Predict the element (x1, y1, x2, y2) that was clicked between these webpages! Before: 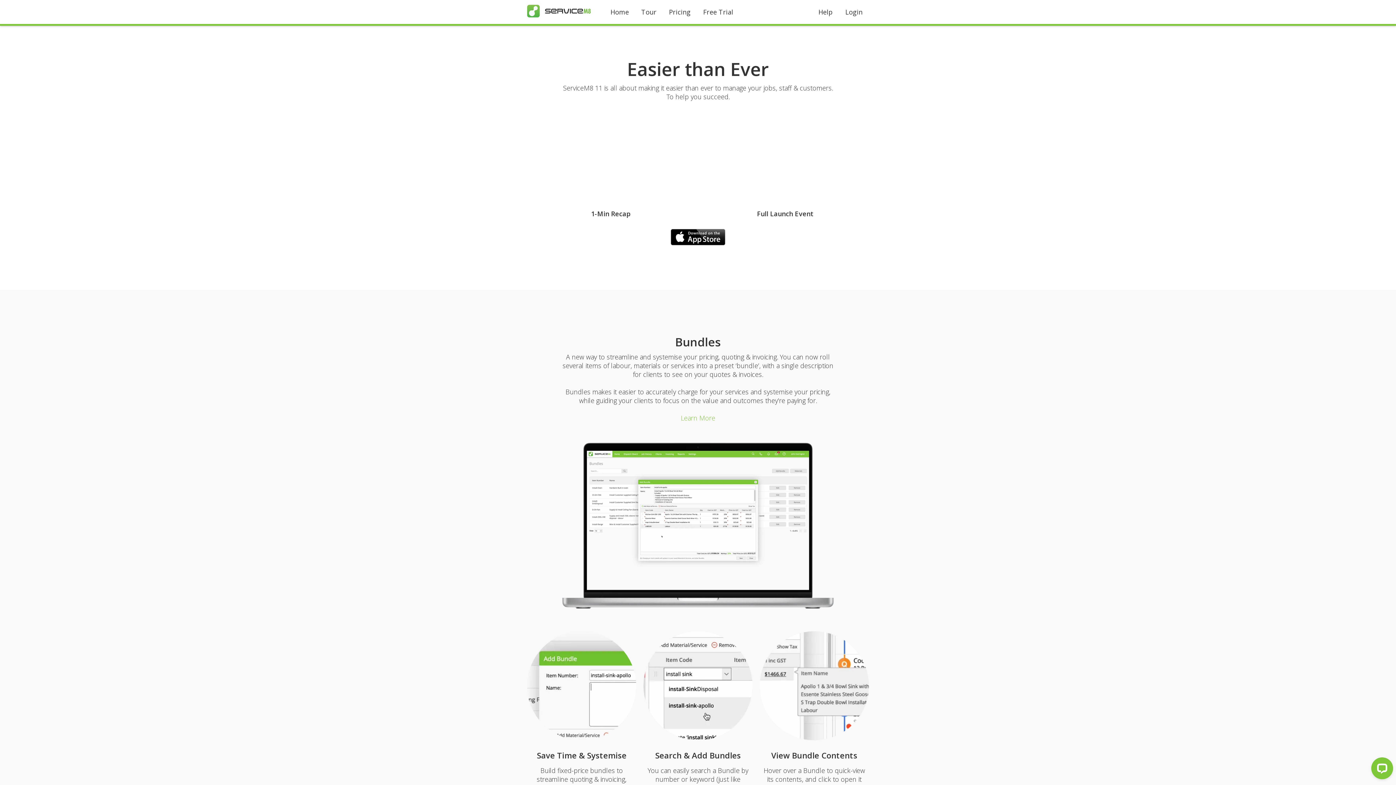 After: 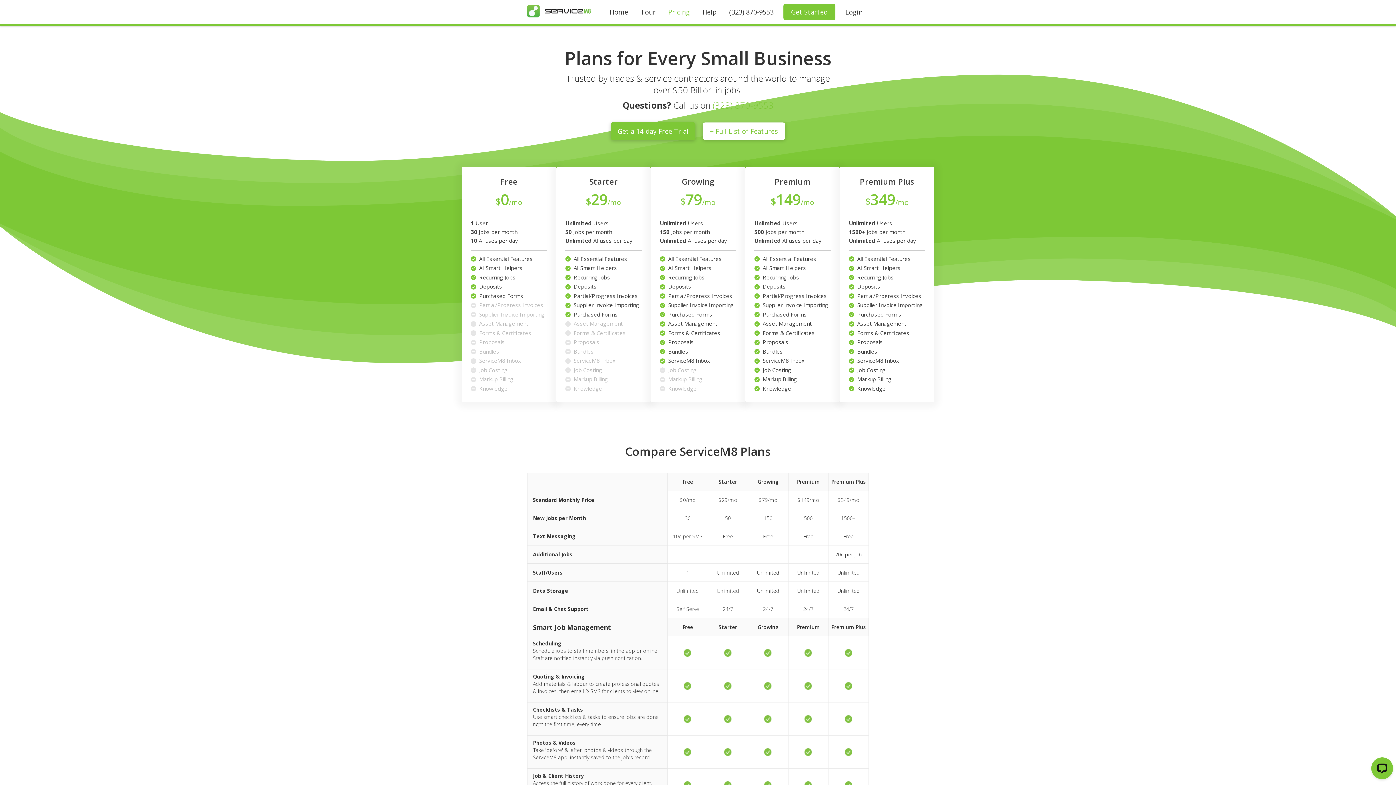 Action: bbox: (662, 0, 697, 24) label: Pricing